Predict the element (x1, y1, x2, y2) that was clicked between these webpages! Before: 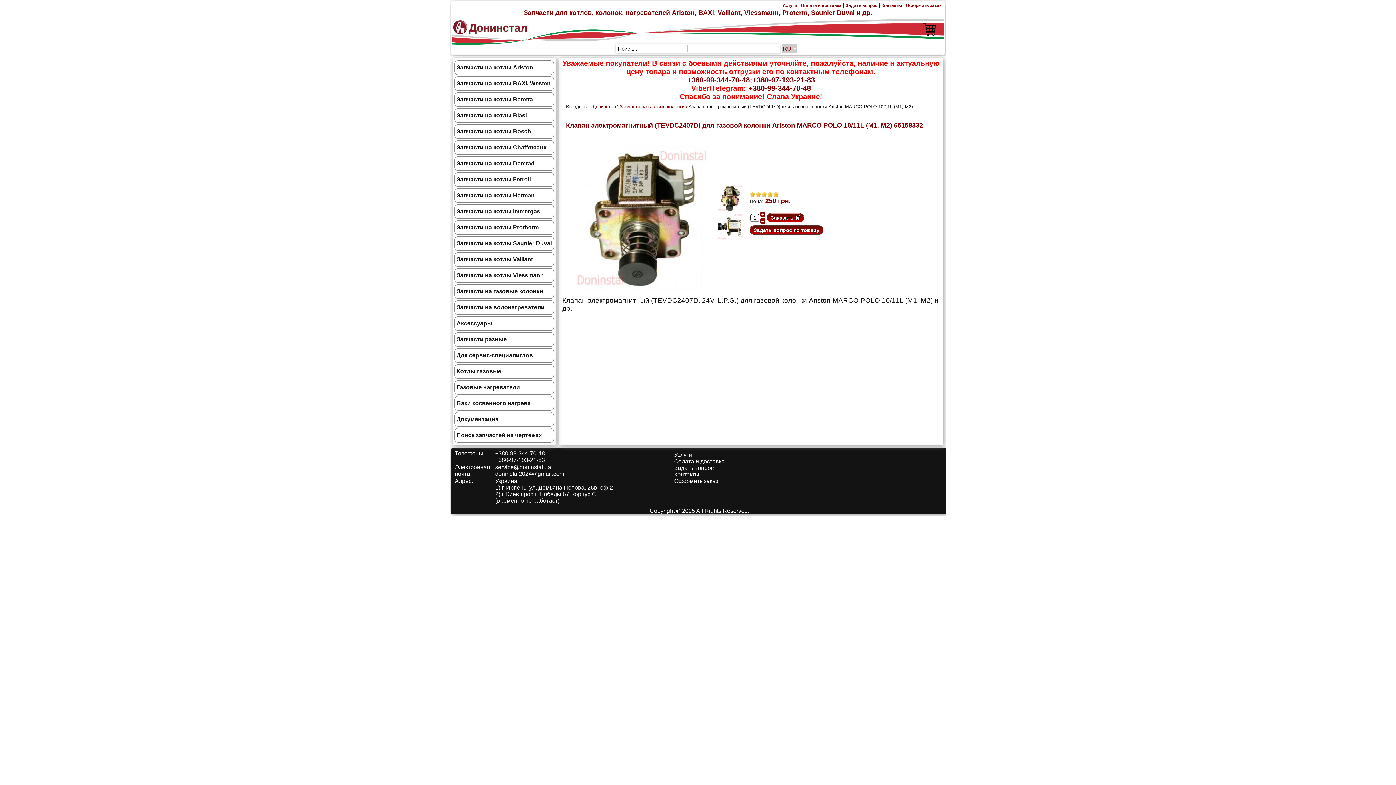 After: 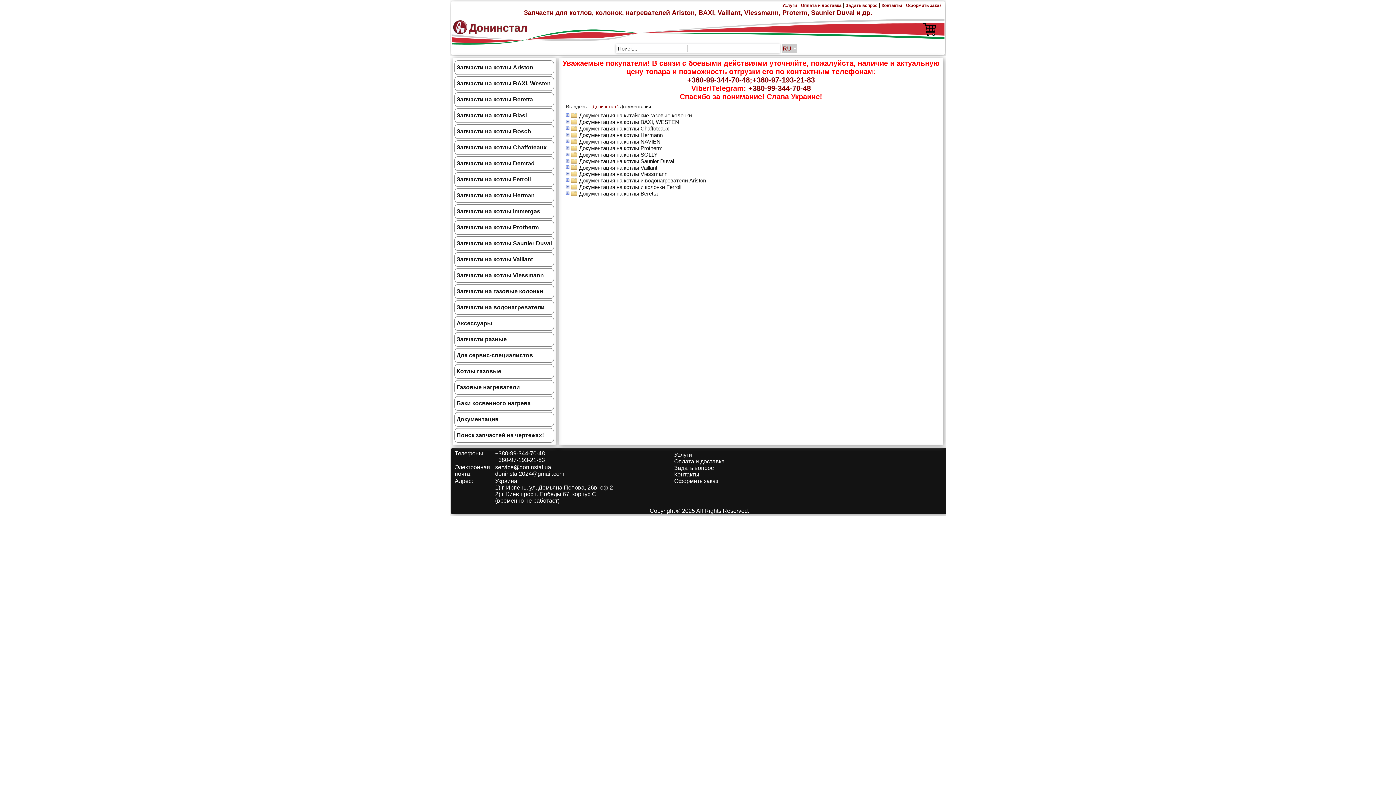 Action: bbox: (454, 412, 554, 426) label: Документация